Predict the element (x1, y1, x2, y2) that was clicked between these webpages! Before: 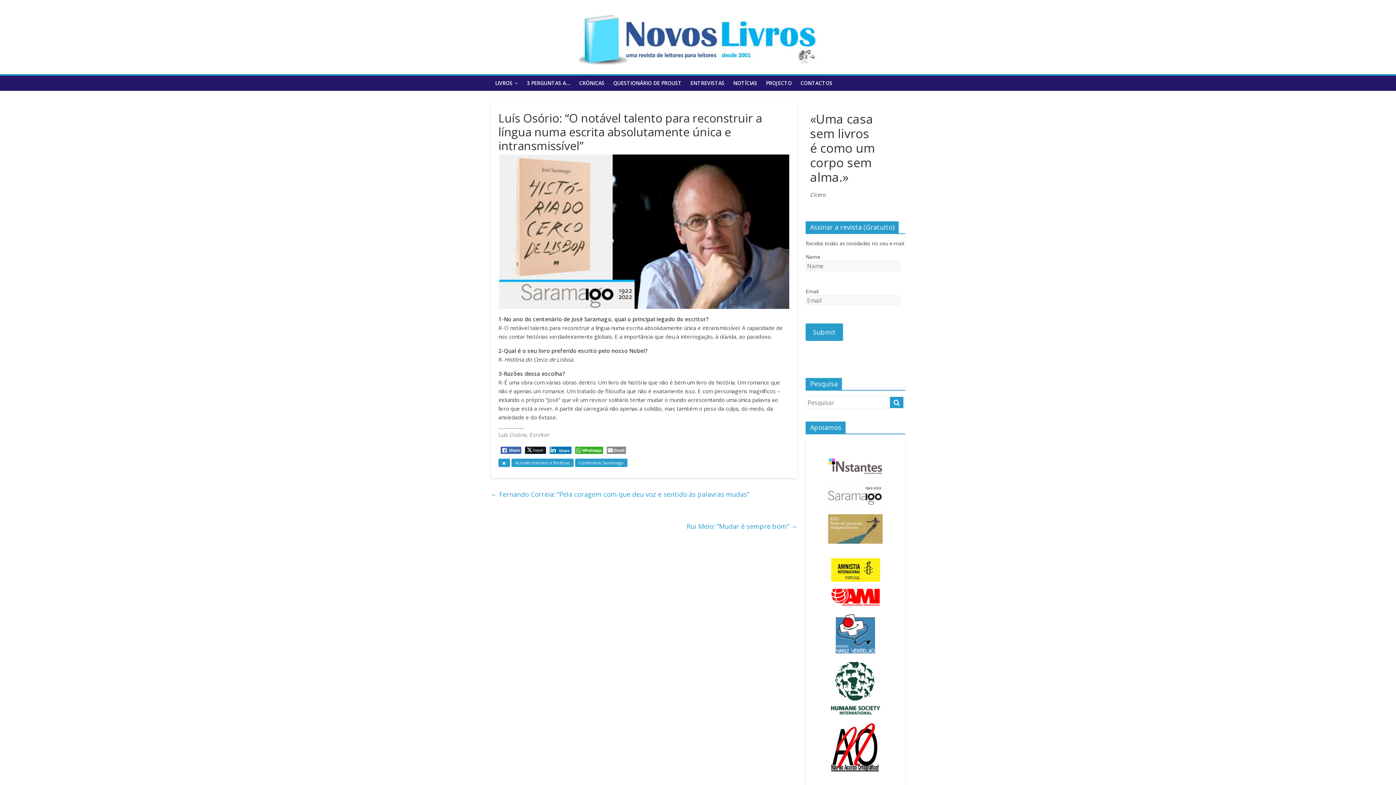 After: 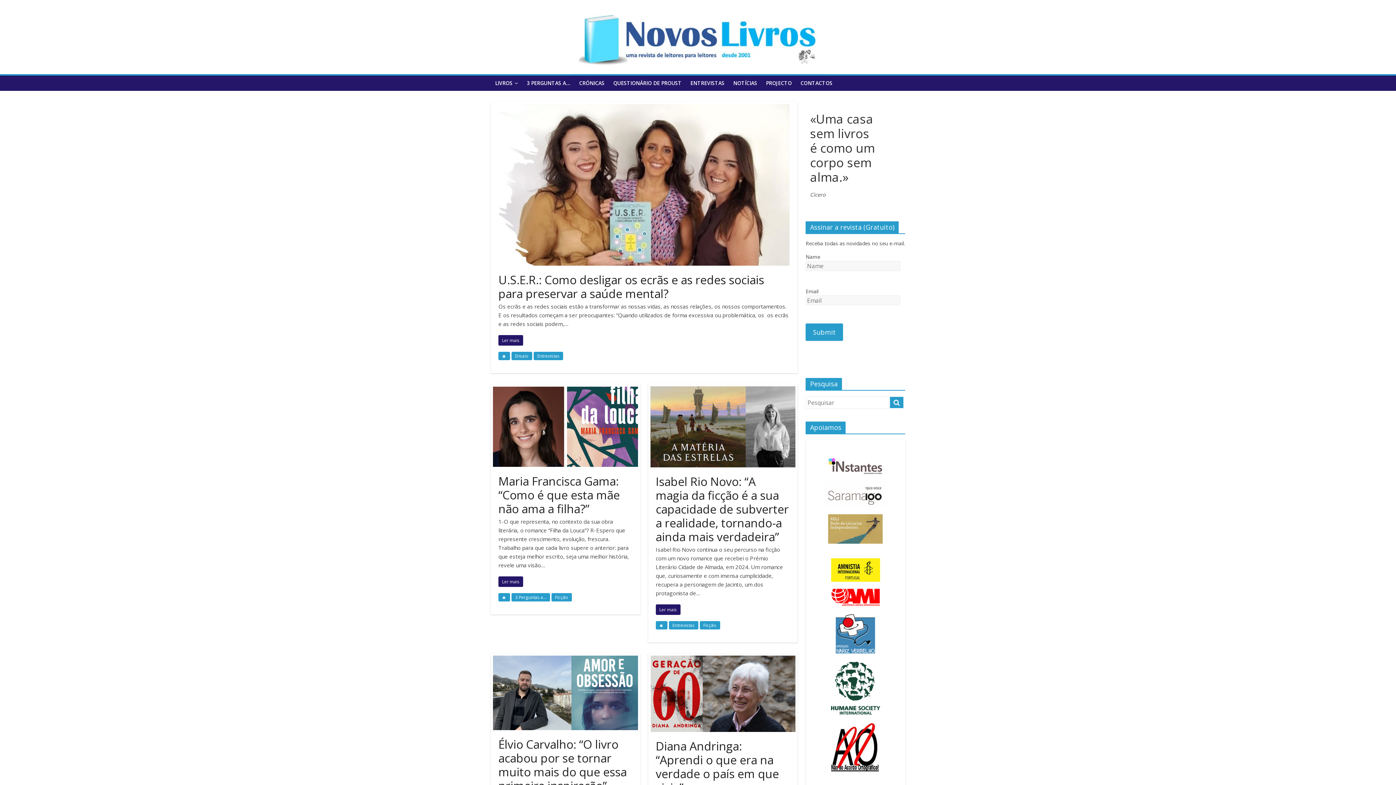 Action: bbox: (890, 397, 903, 408)